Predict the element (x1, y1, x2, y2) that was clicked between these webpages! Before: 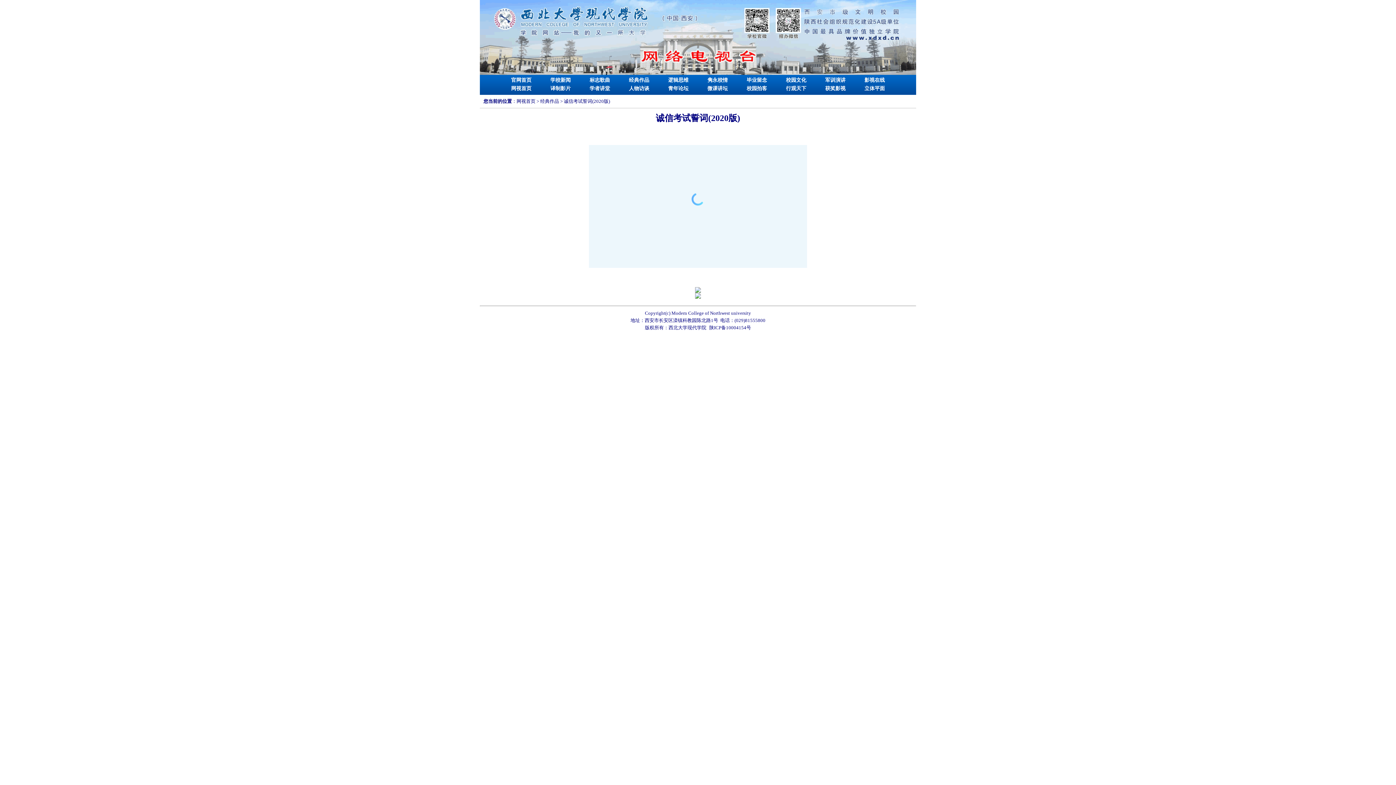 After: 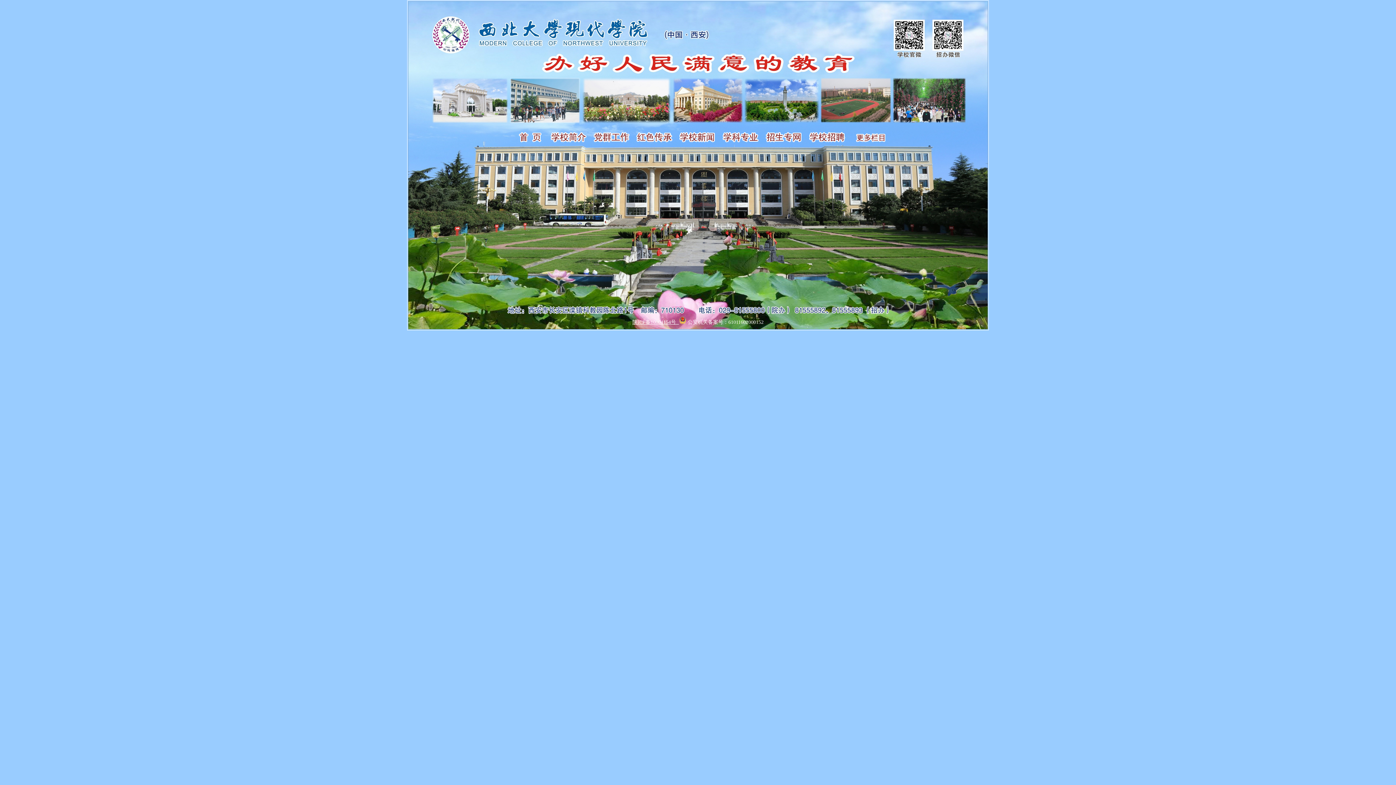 Action: label: 官网首页 bbox: (511, 77, 531, 82)